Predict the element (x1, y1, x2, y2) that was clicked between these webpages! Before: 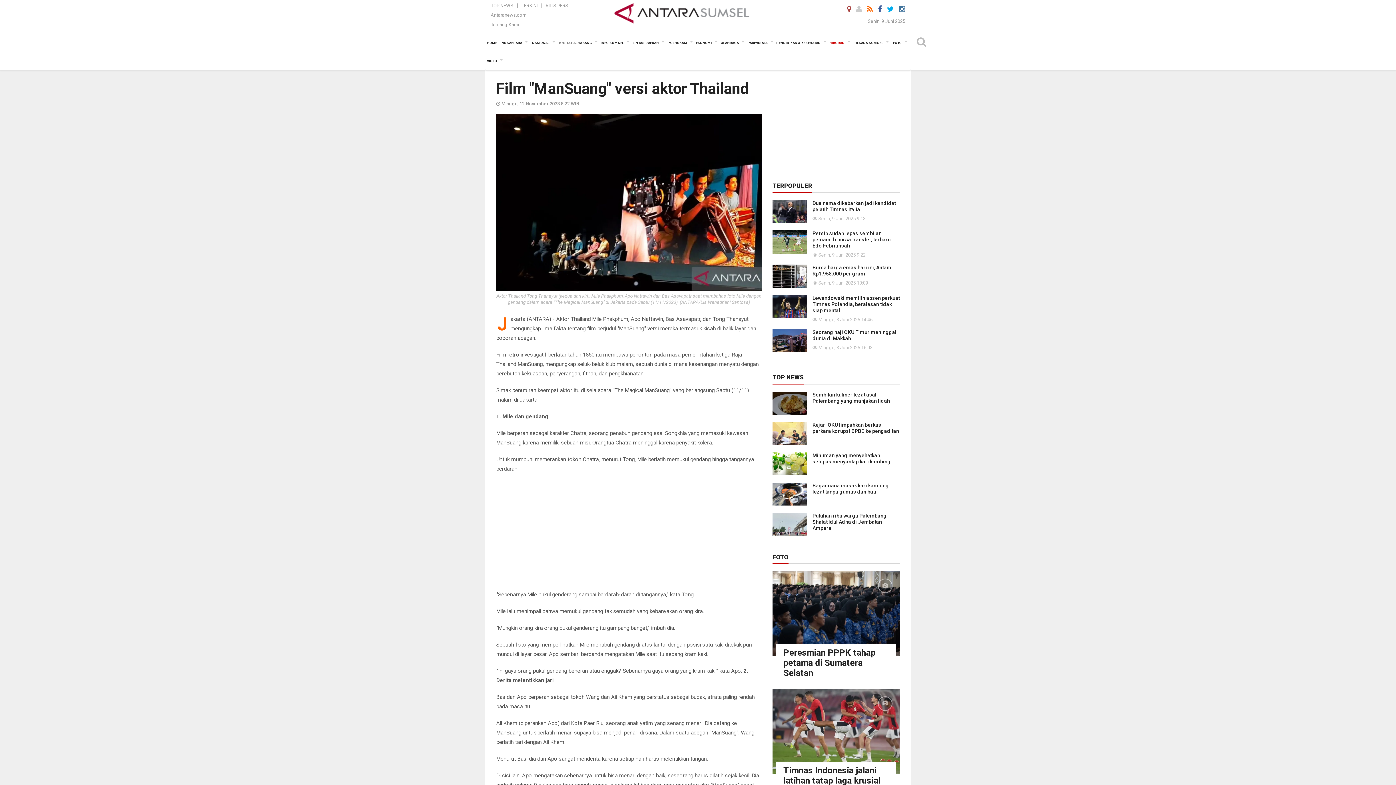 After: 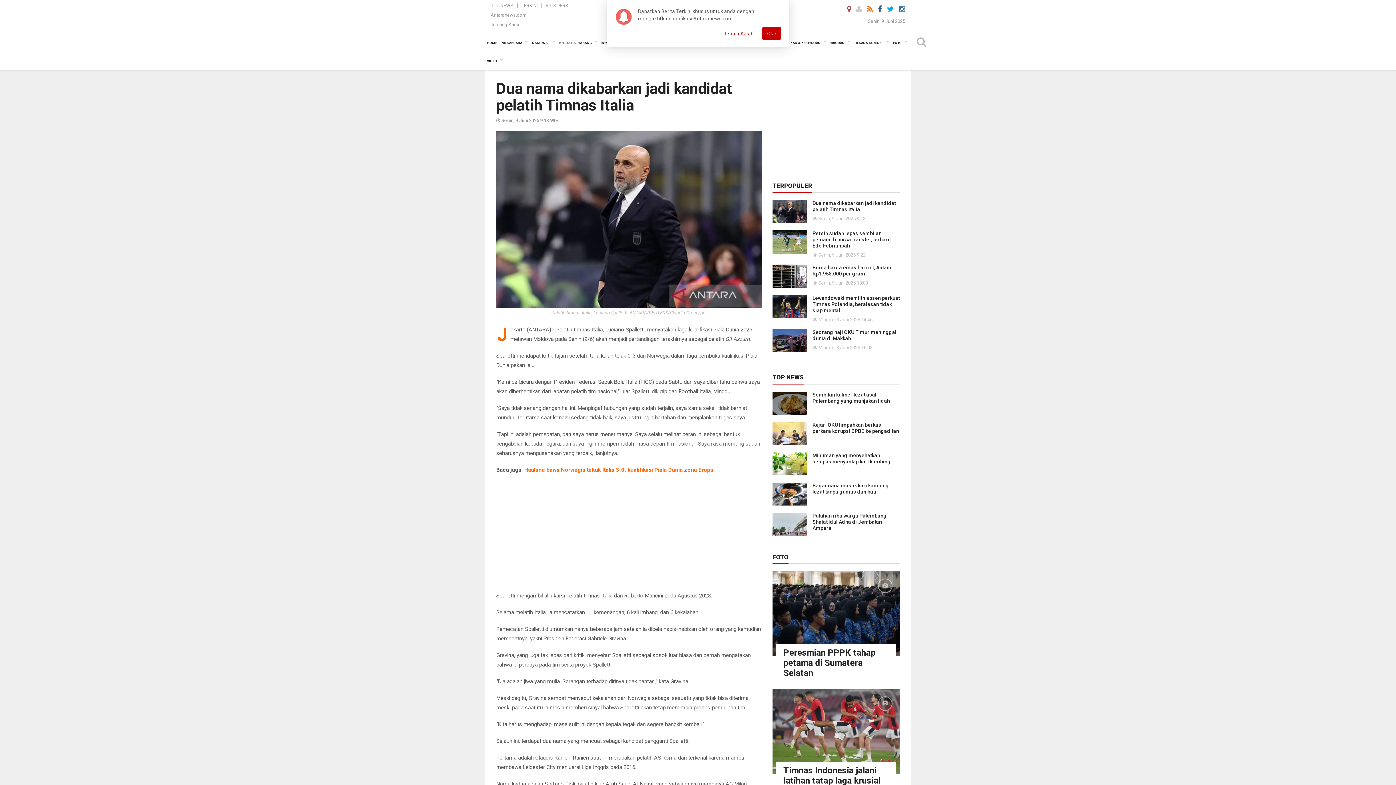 Action: bbox: (772, 208, 807, 214)